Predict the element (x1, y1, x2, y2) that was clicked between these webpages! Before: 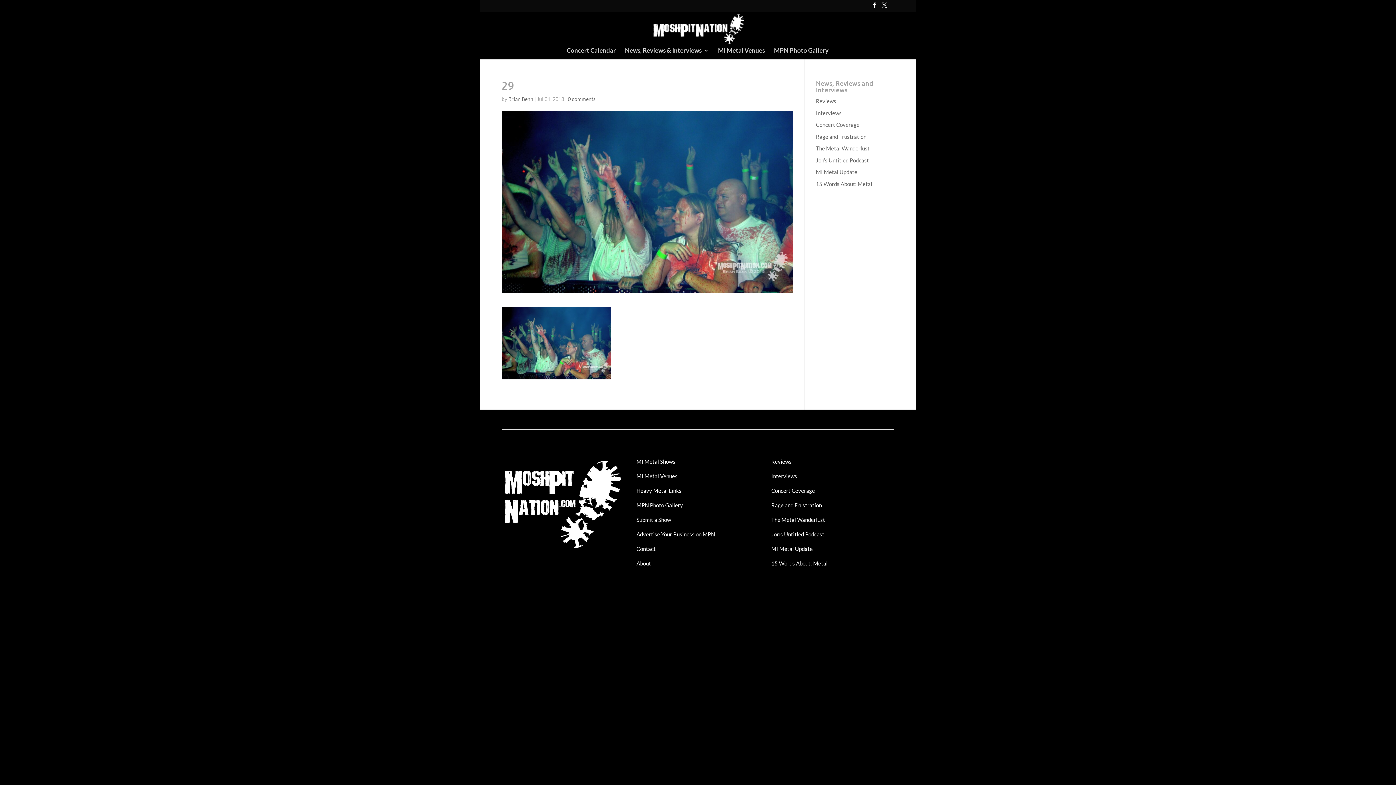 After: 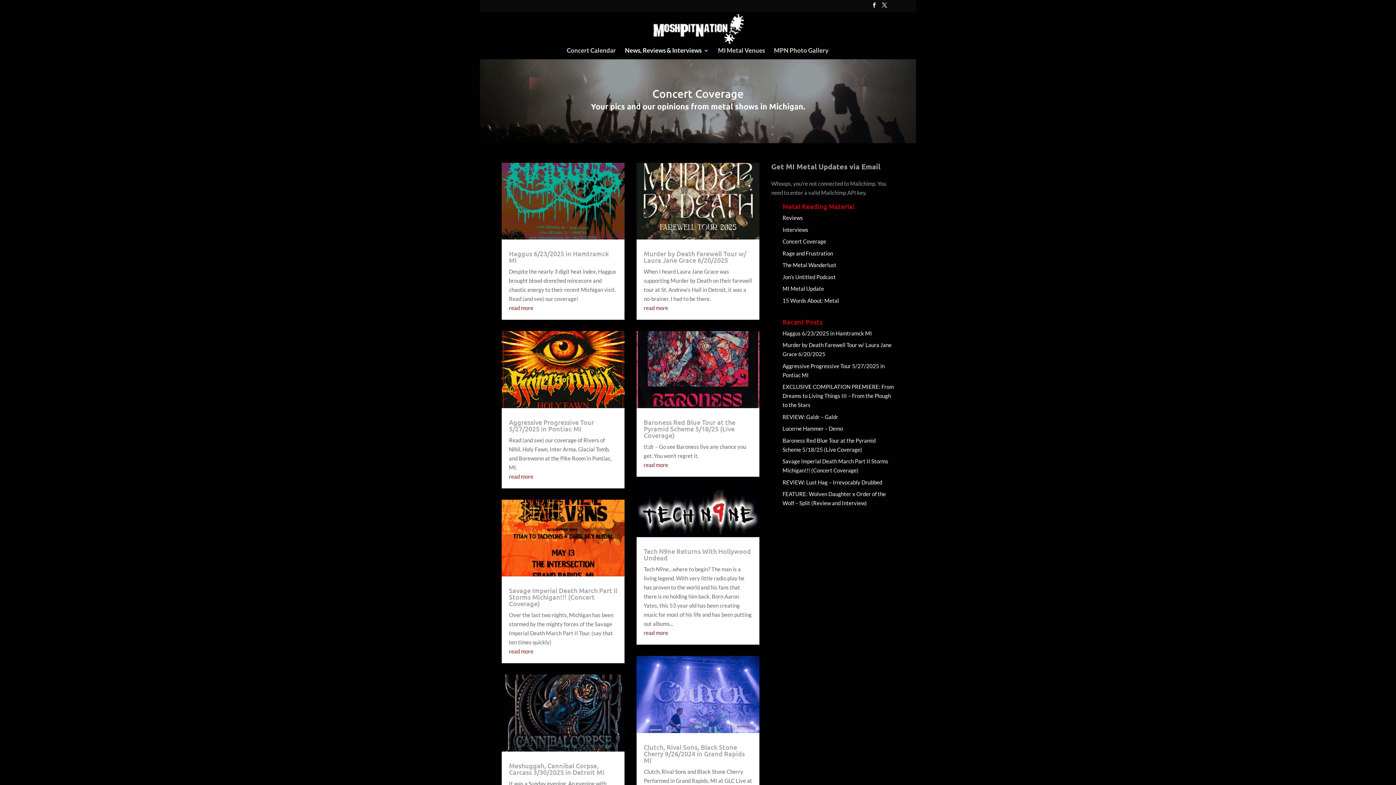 Action: bbox: (771, 487, 815, 494) label: Concert Coverage